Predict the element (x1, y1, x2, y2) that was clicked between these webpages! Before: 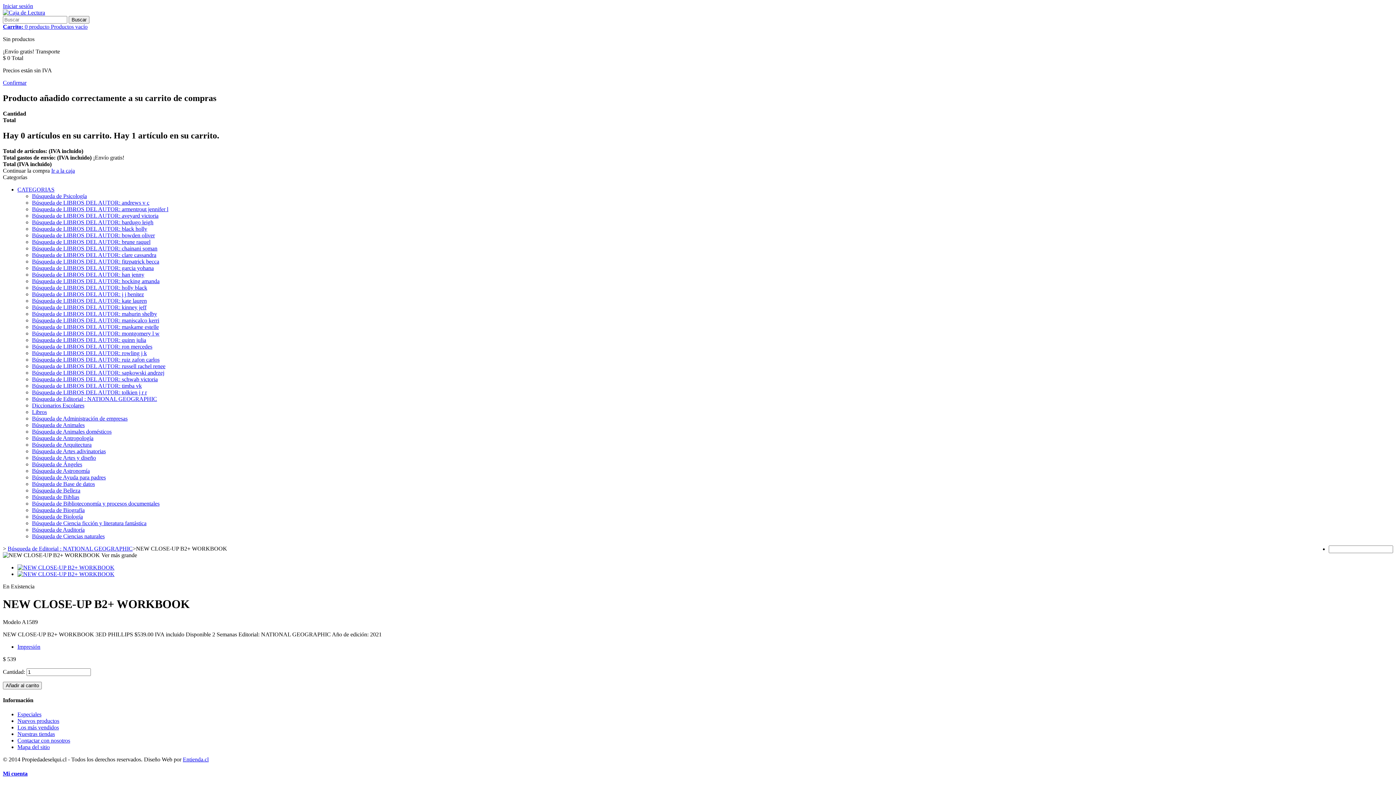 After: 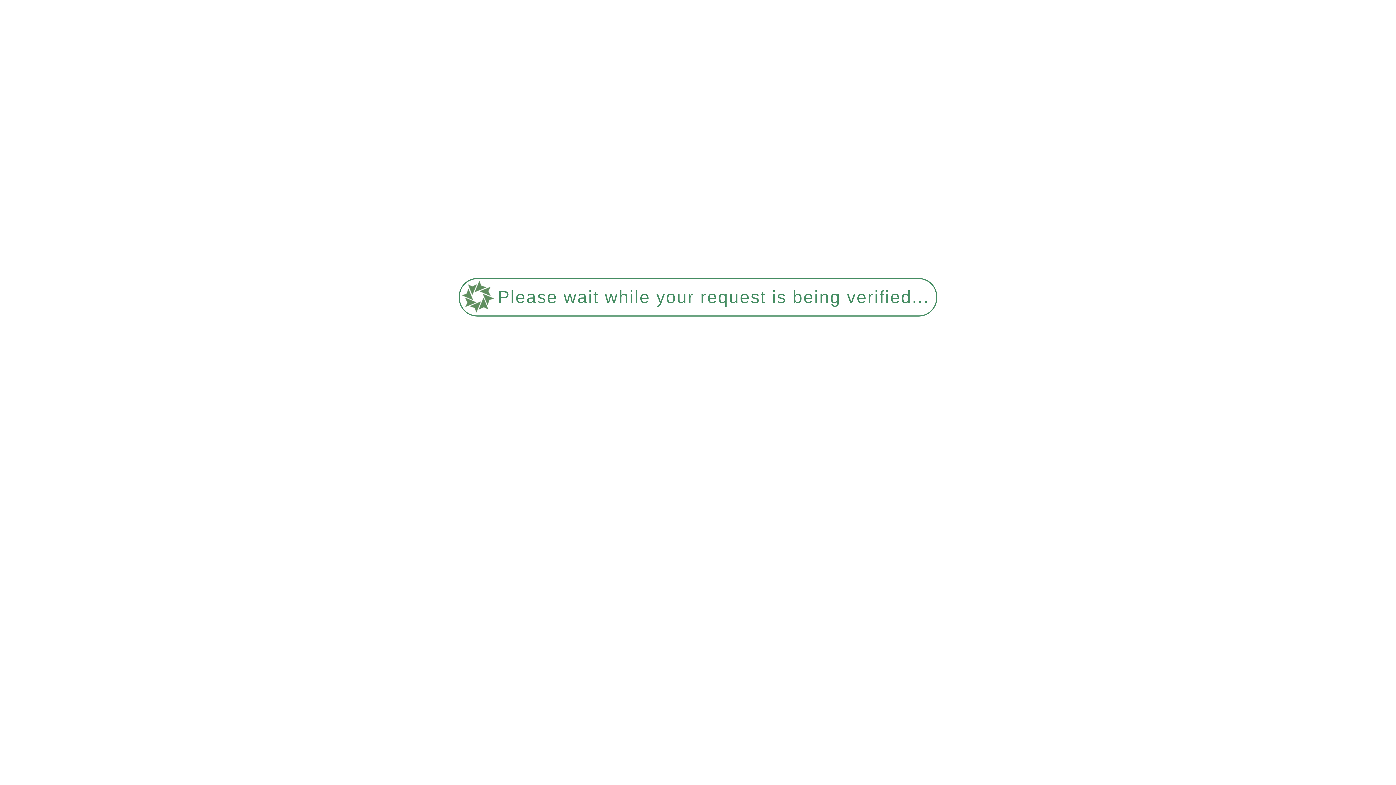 Action: label: Búsqueda de LIBROS DEL AUTOR: bardugo leigh bbox: (32, 219, 153, 225)